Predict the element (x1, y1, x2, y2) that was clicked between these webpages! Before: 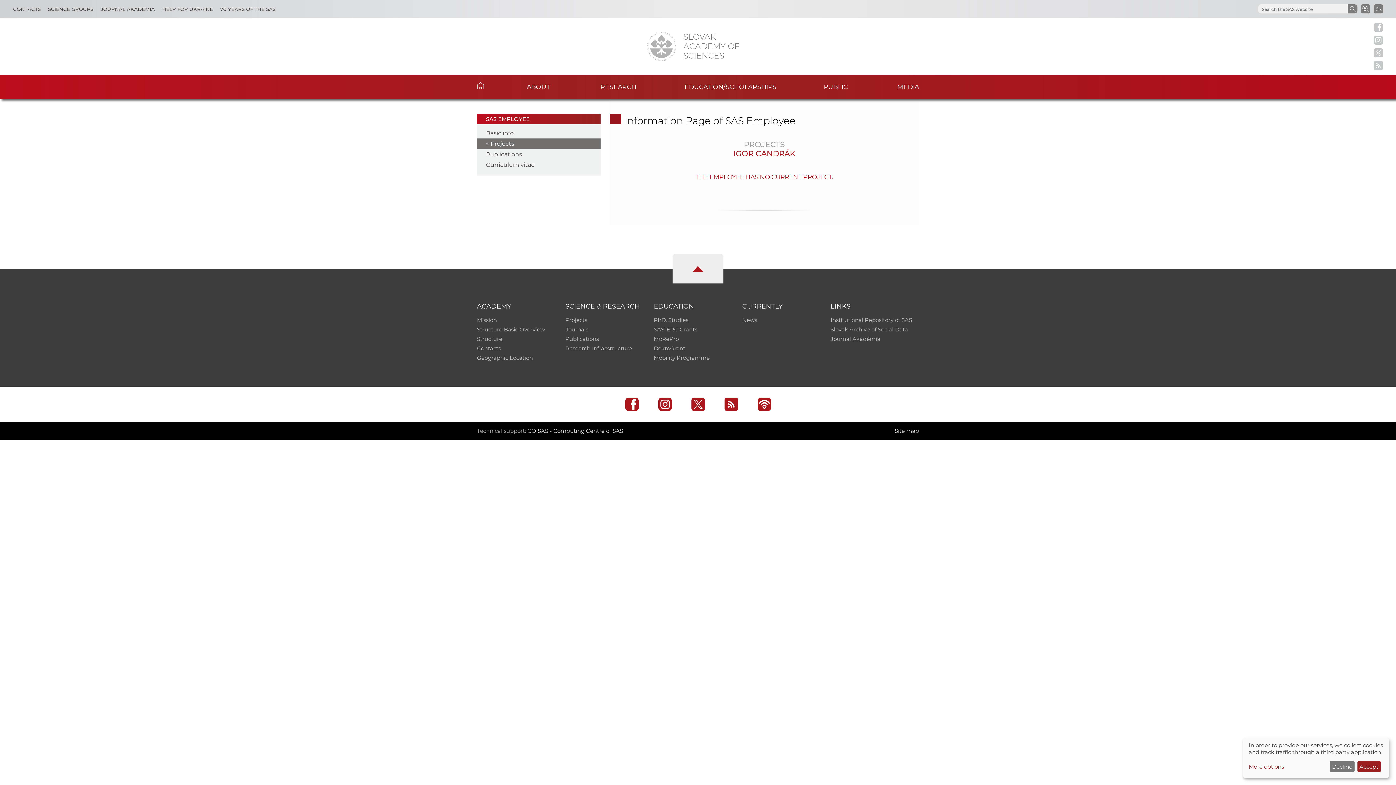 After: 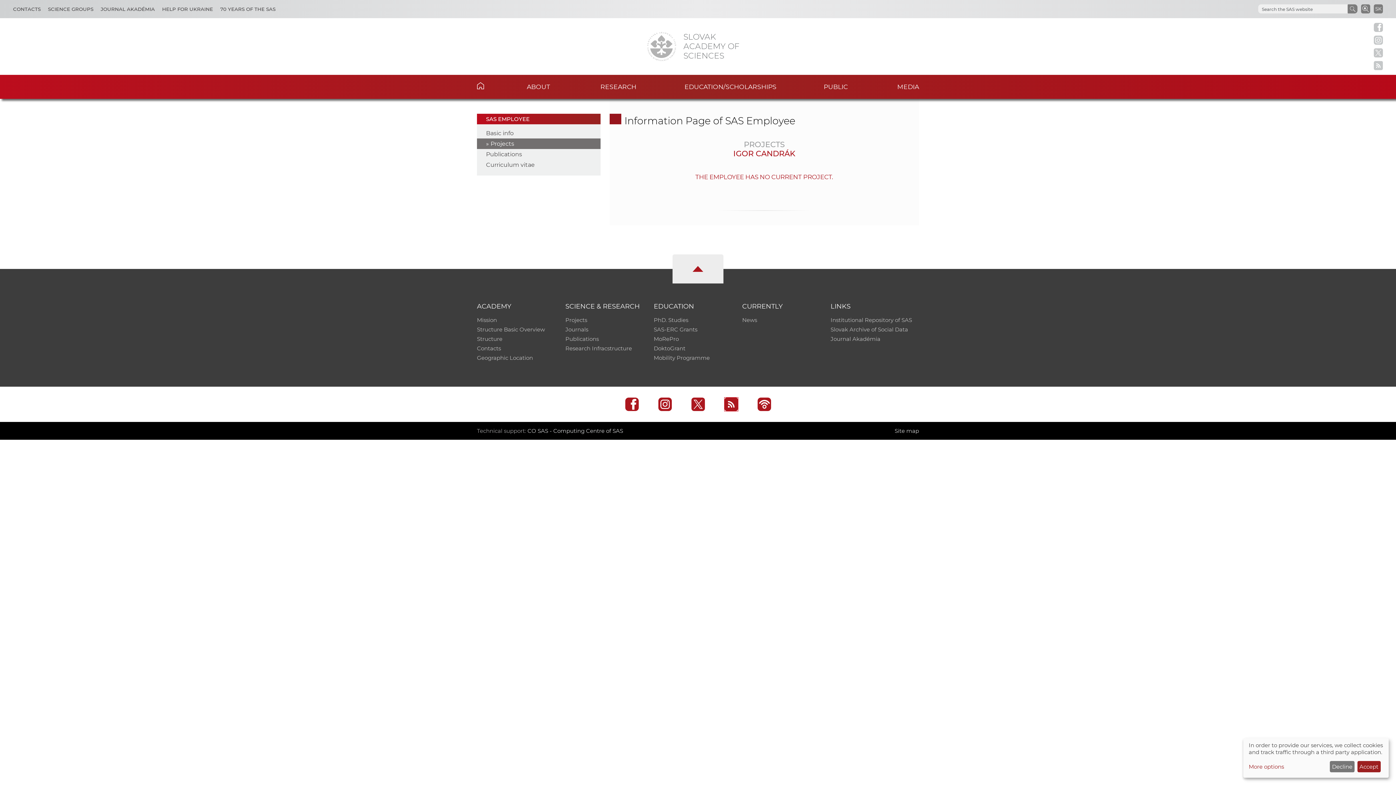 Action: bbox: (724, 397, 738, 411)